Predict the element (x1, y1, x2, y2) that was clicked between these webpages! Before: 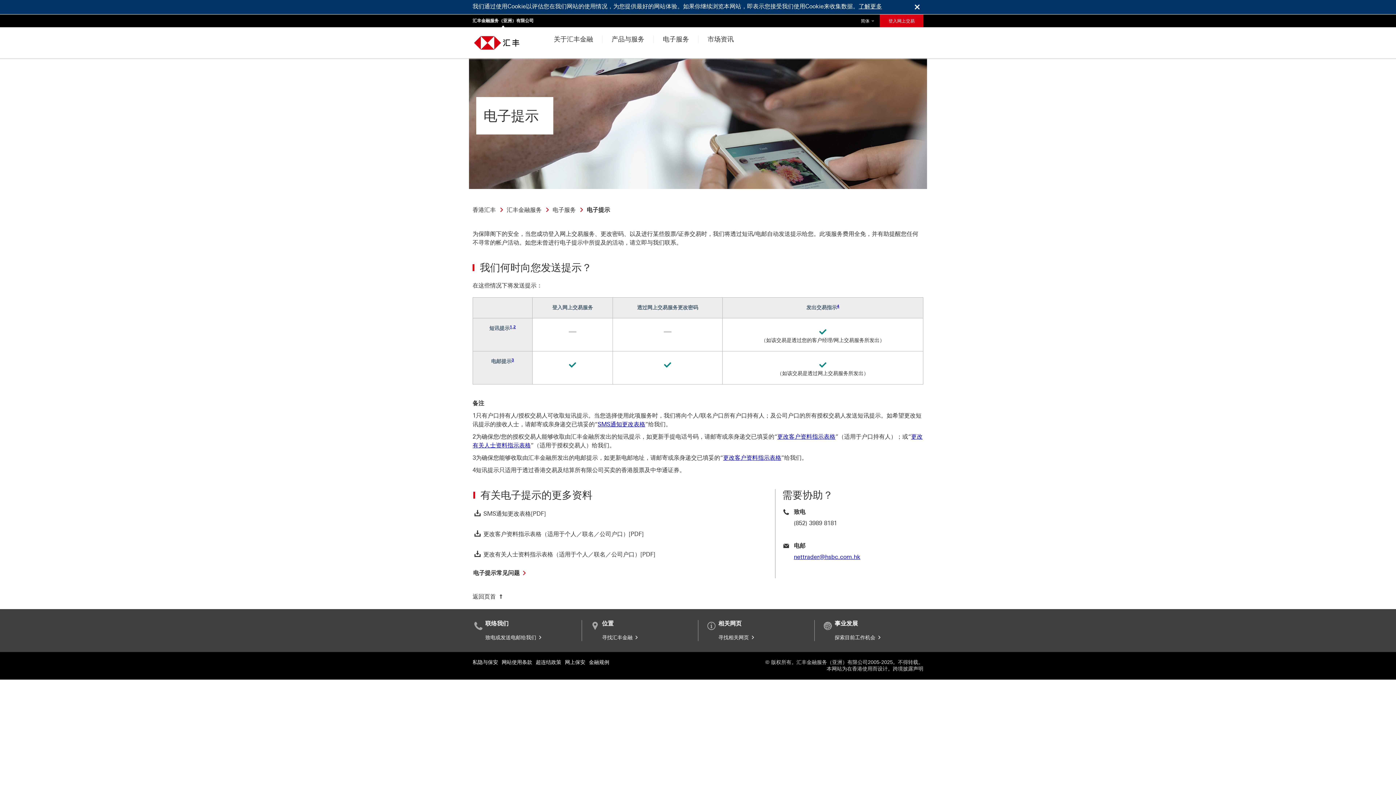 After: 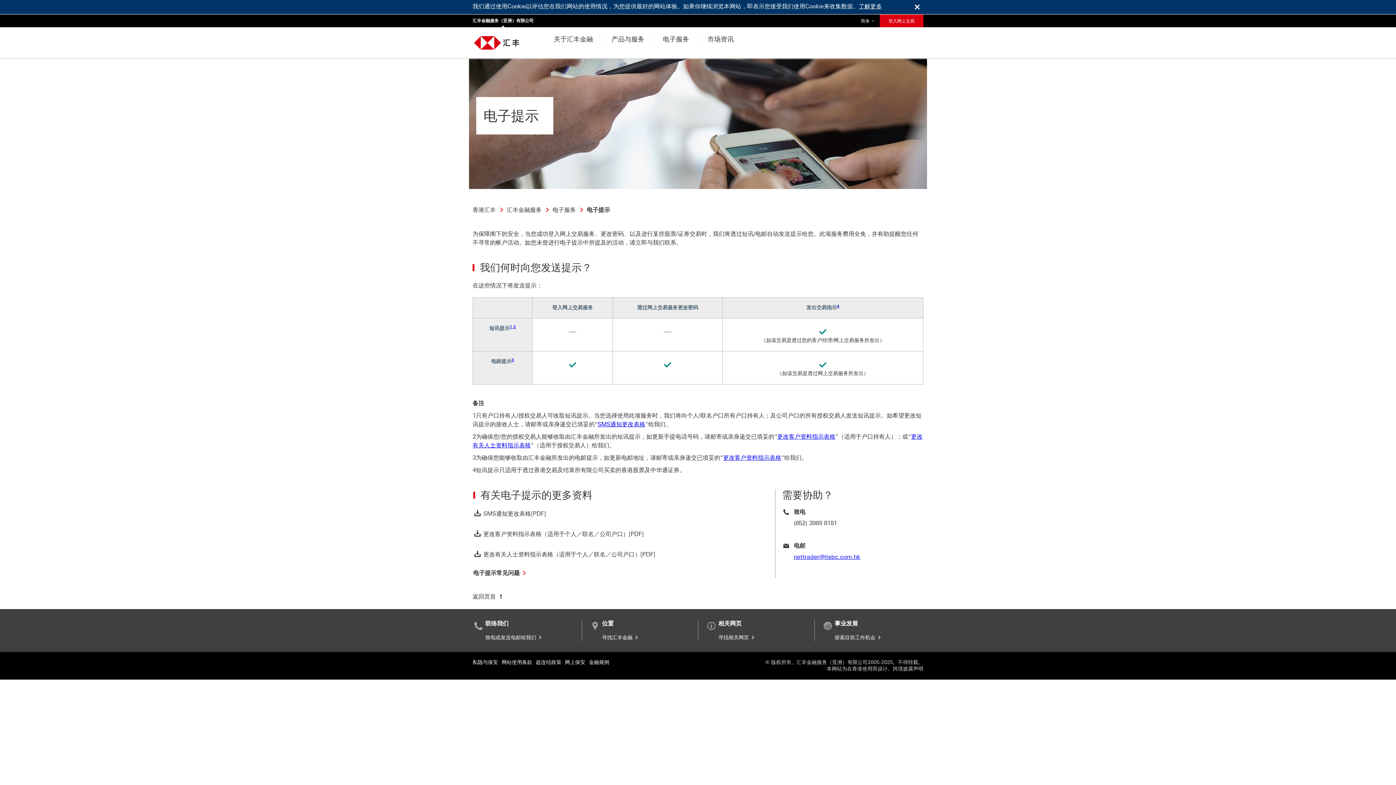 Action: bbox: (511, 357, 514, 362) label: 3
3 参考脚注3